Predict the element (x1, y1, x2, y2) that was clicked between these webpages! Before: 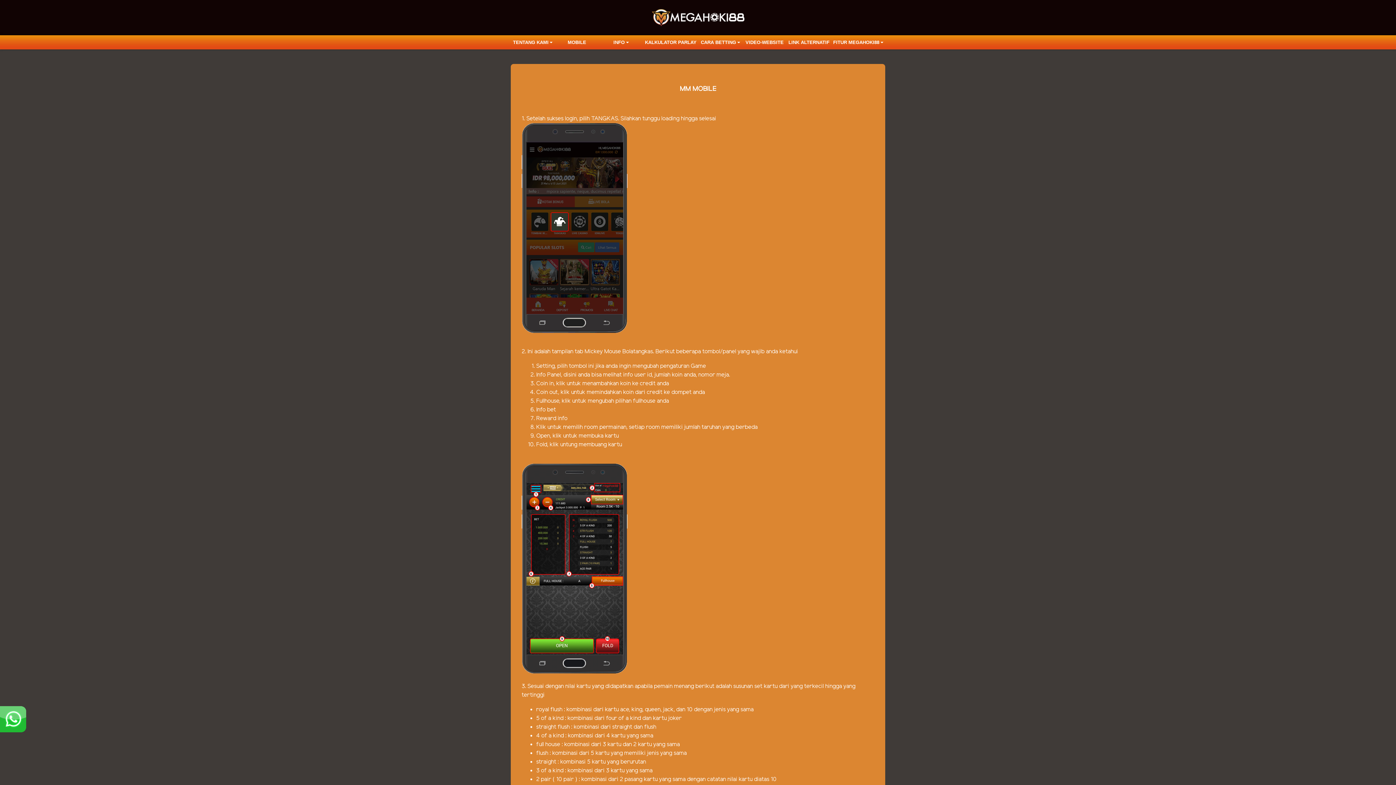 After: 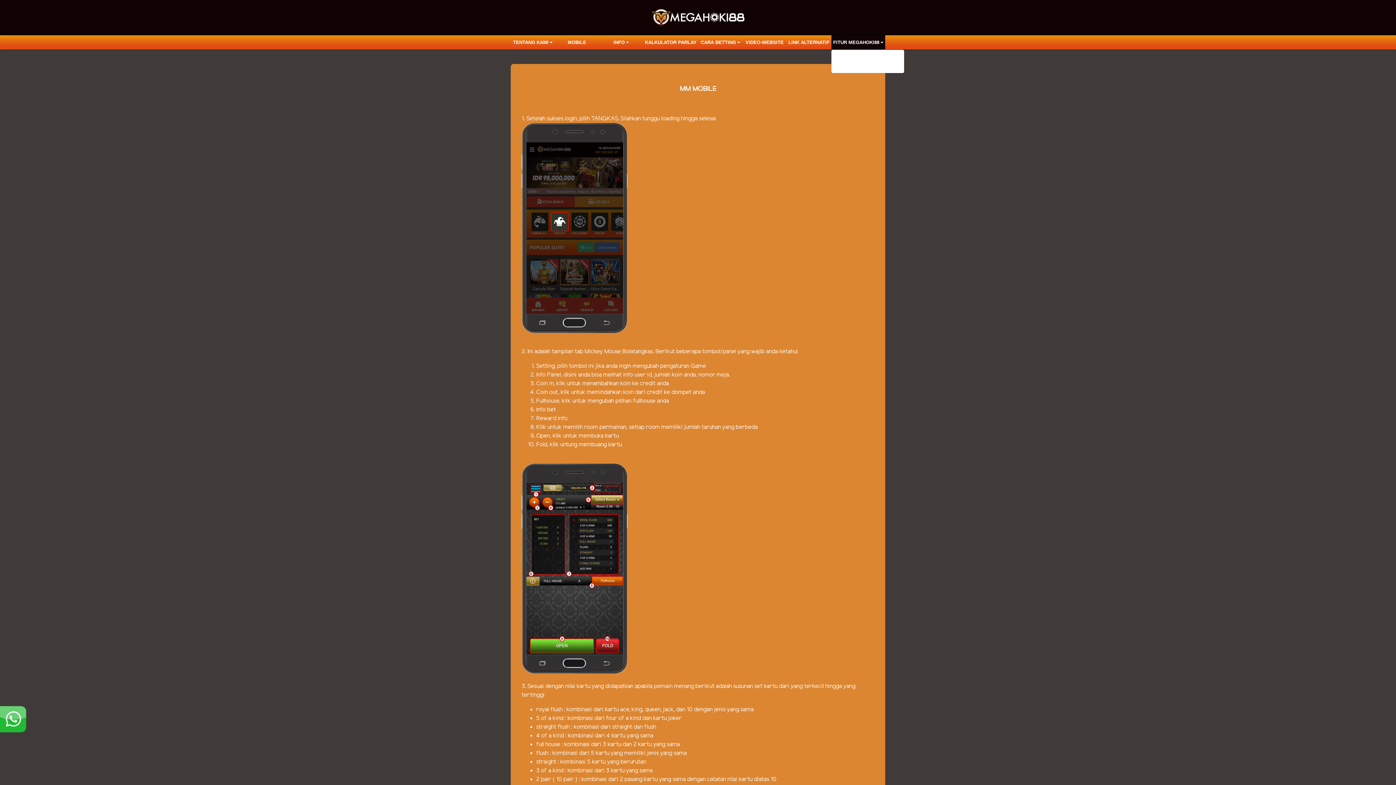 Action: label: FITUR MEGAHOKI88 bbox: (831, 37, 885, 47)